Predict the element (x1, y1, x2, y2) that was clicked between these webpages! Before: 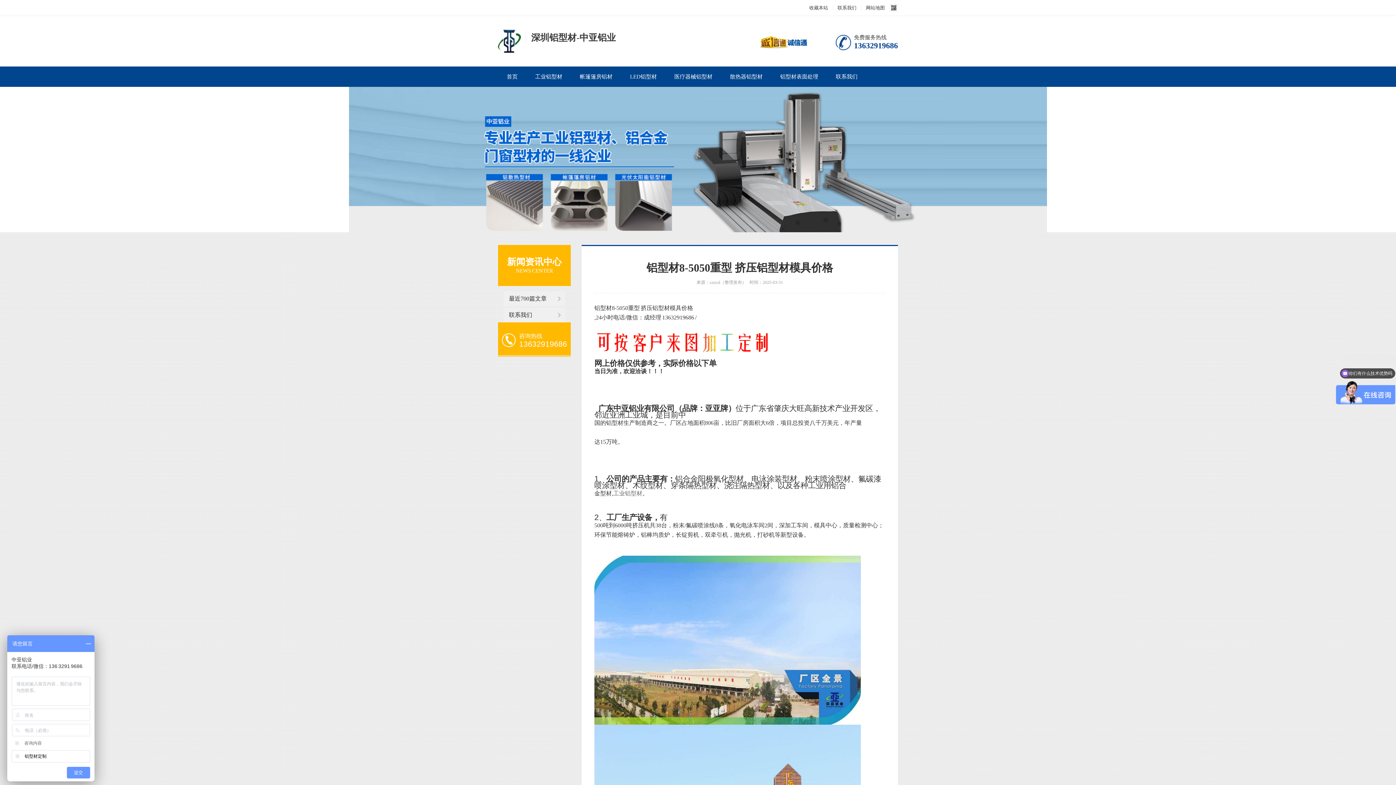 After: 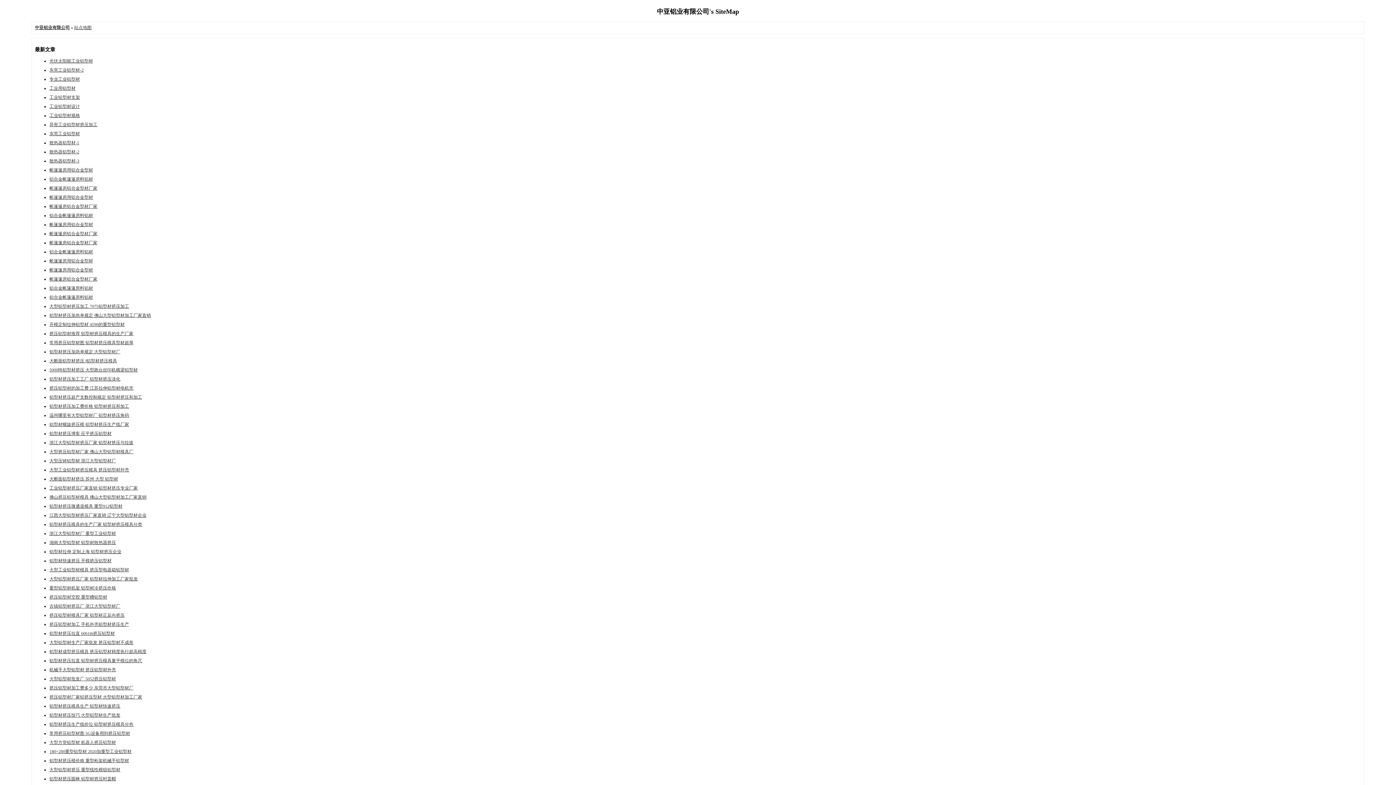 Action: bbox: (866, 5, 885, 10) label: 网站地图